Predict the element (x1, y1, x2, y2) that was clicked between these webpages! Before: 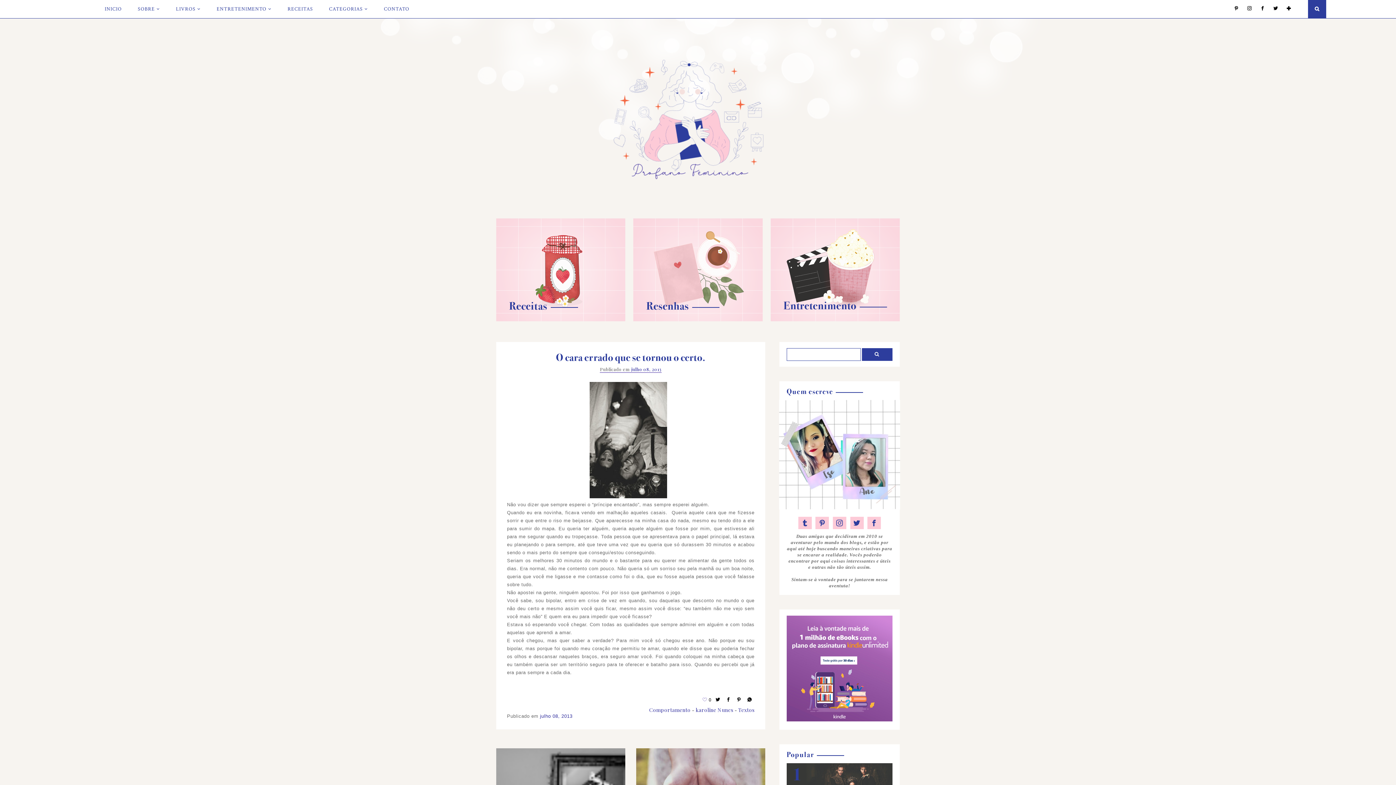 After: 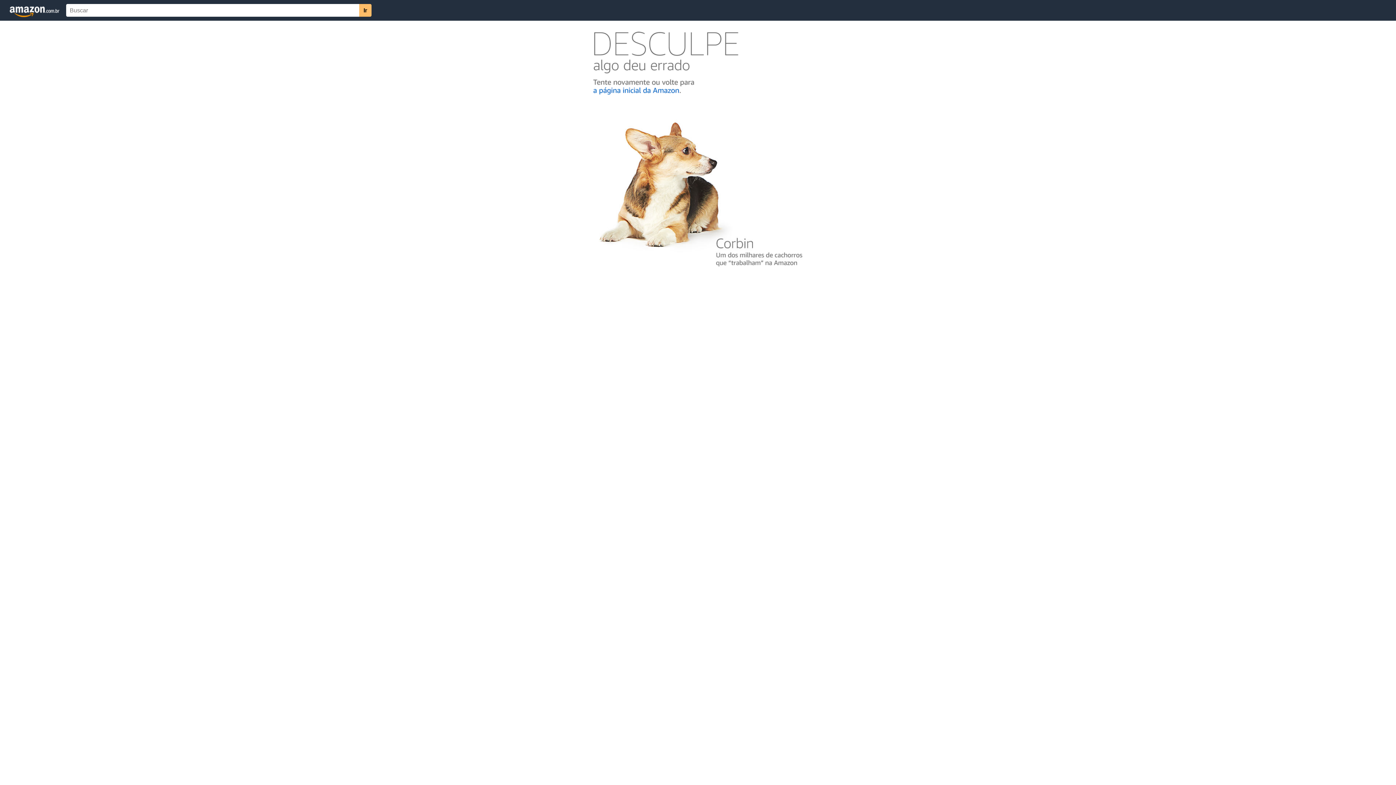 Action: bbox: (786, 717, 892, 722)